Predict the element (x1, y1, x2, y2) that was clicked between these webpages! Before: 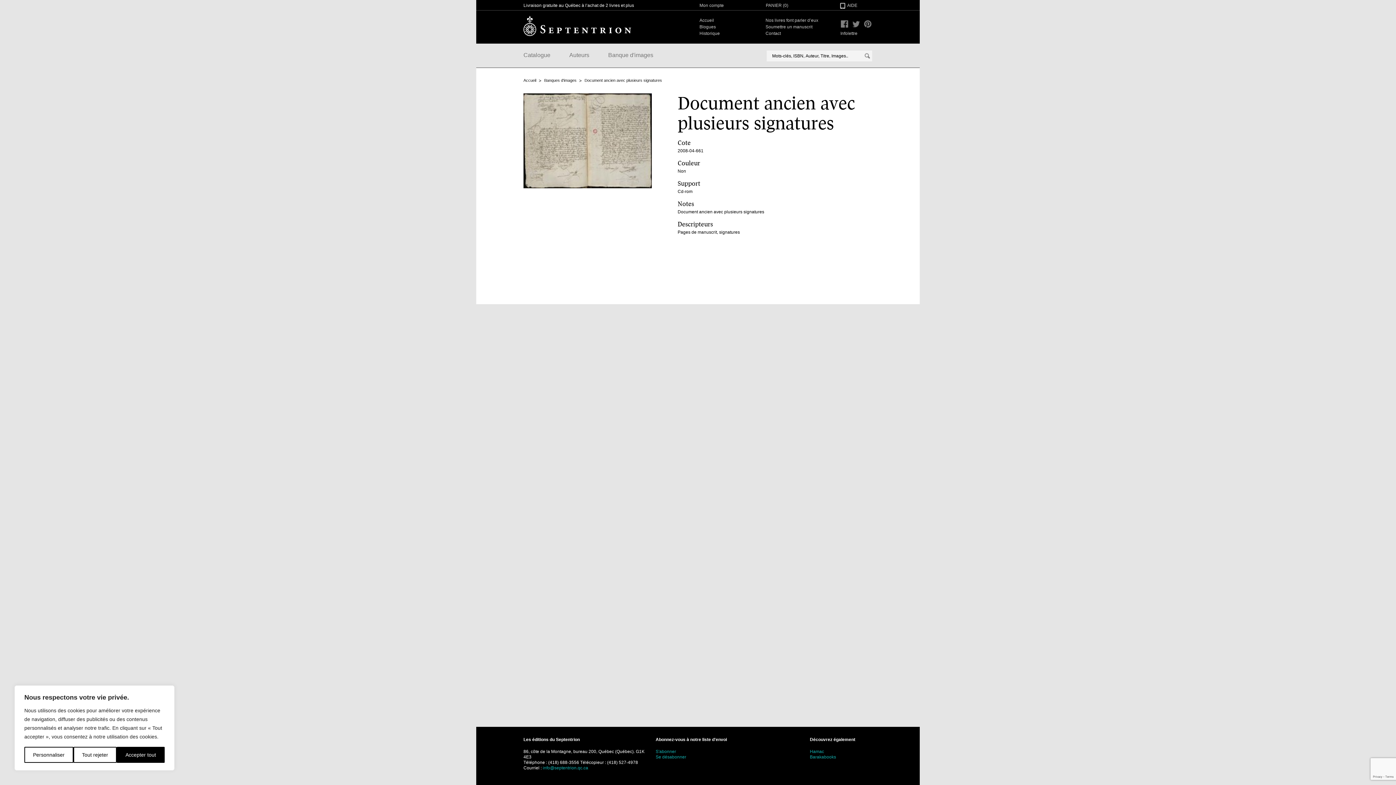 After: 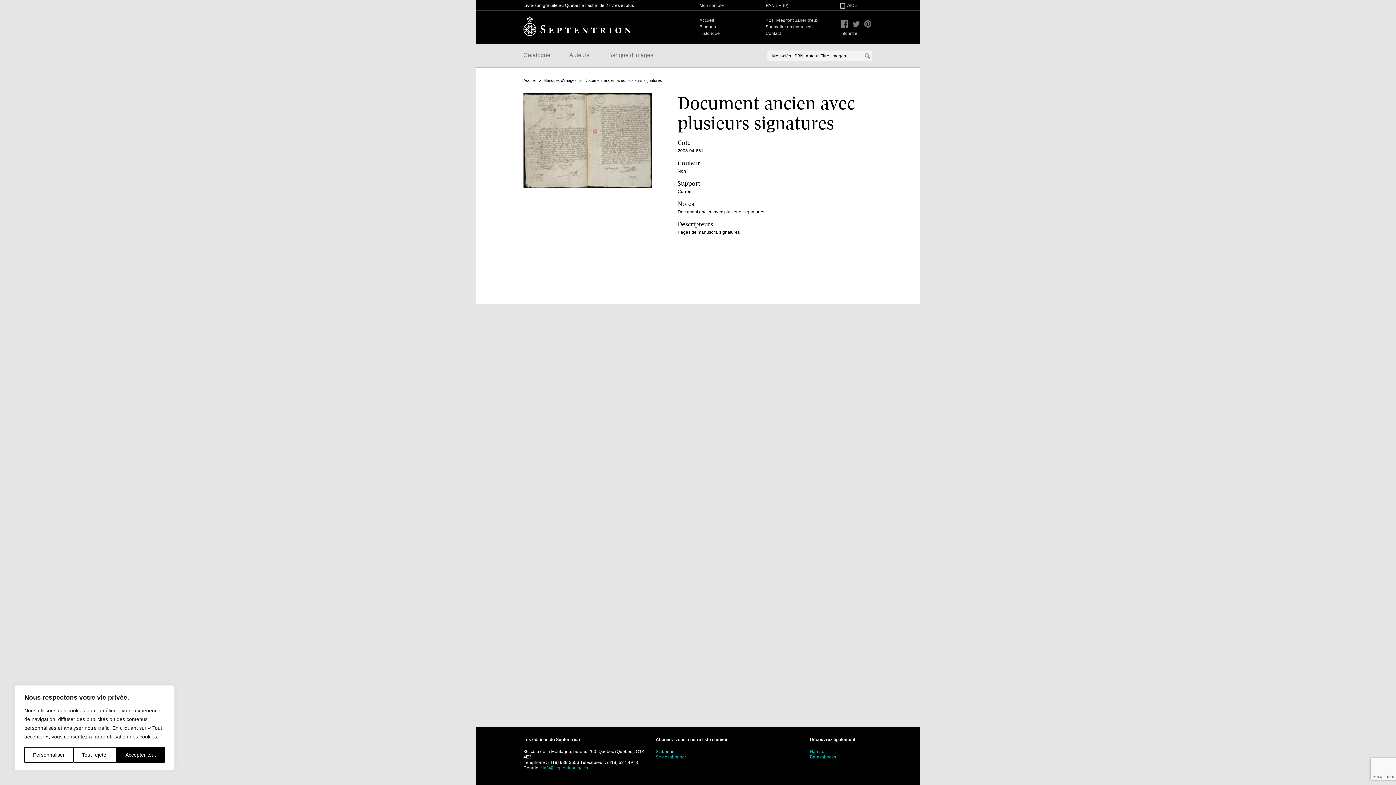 Action: bbox: (655, 749, 676, 754) label: S'abonner